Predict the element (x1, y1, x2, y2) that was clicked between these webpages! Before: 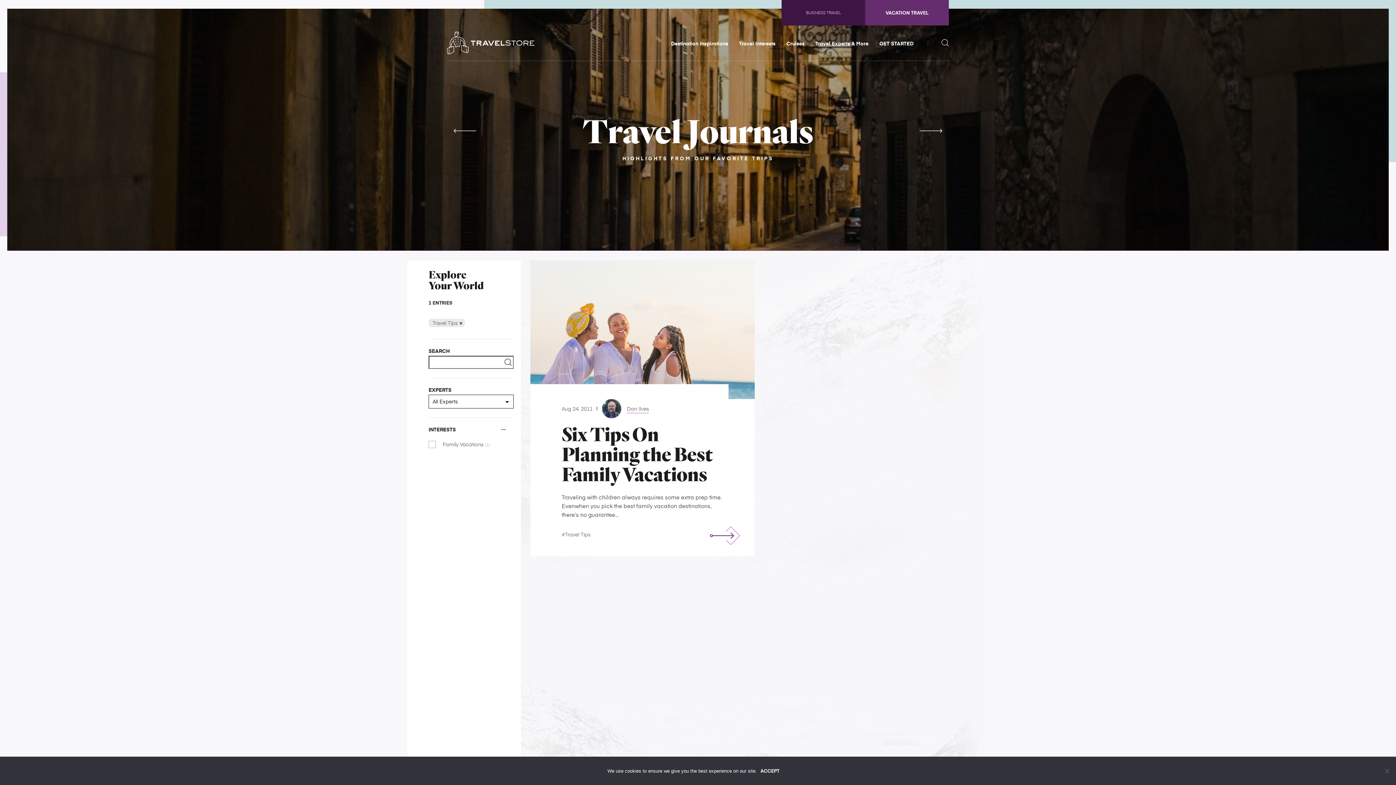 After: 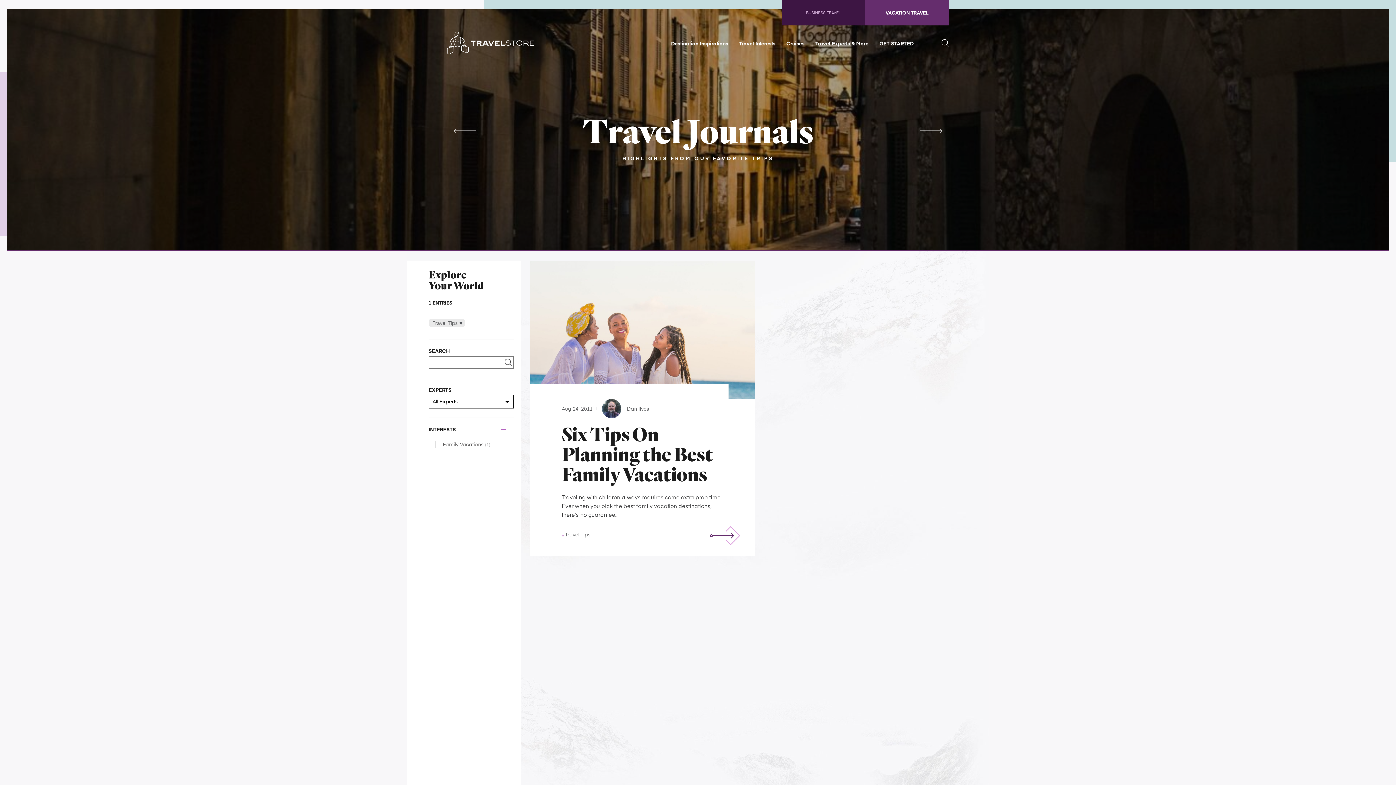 Action: label: ACCEPT bbox: (760, 762, 788, 780)